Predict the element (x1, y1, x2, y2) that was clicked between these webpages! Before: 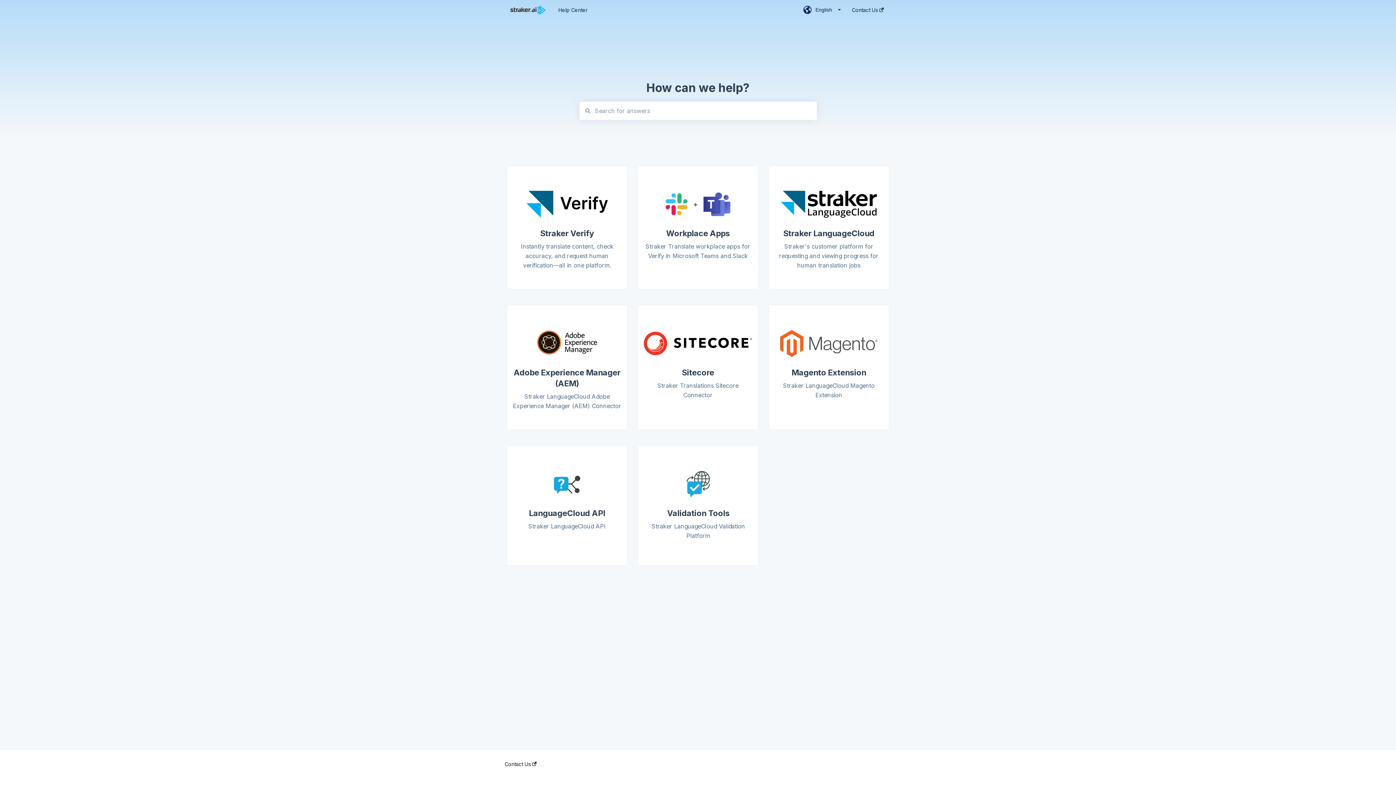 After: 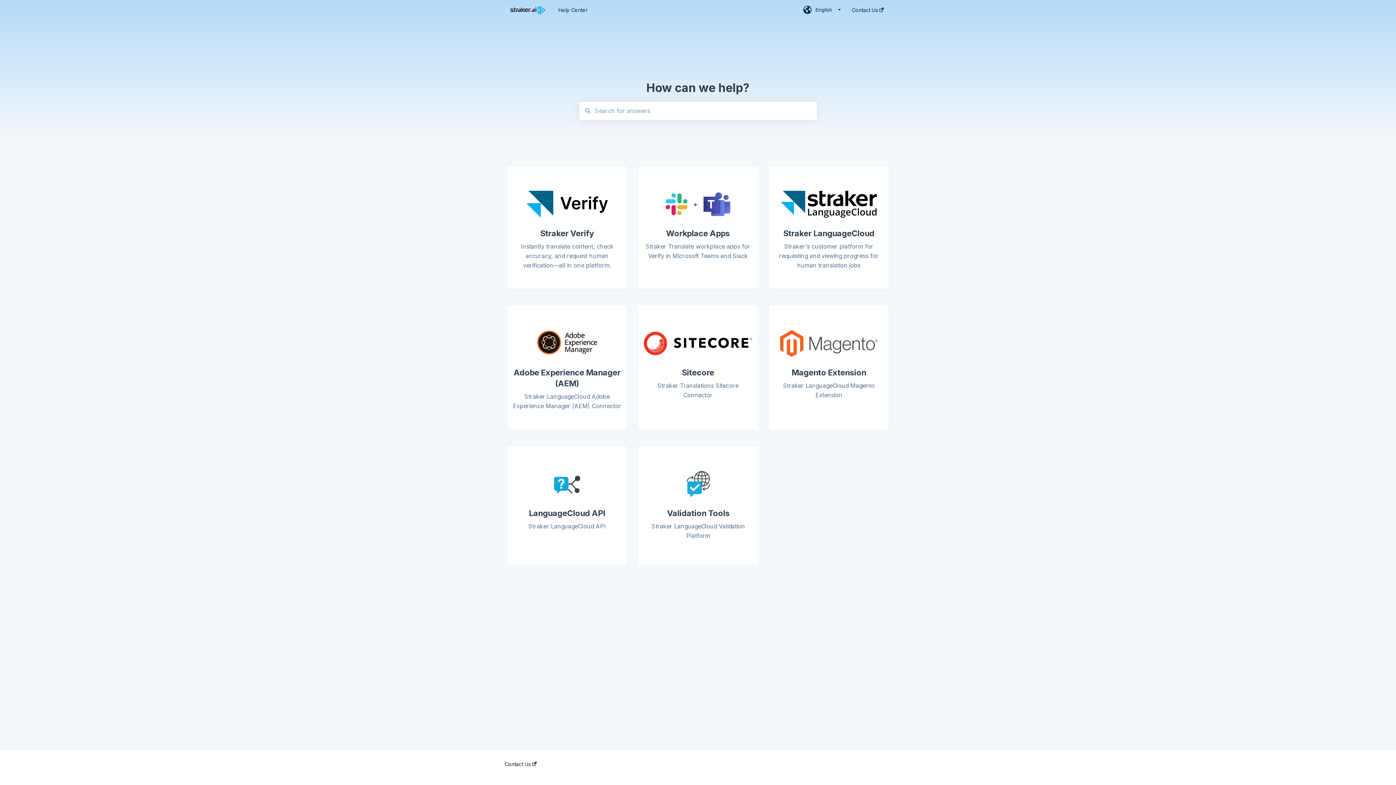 Action: label: Help Center bbox: (558, 6, 781, 13)